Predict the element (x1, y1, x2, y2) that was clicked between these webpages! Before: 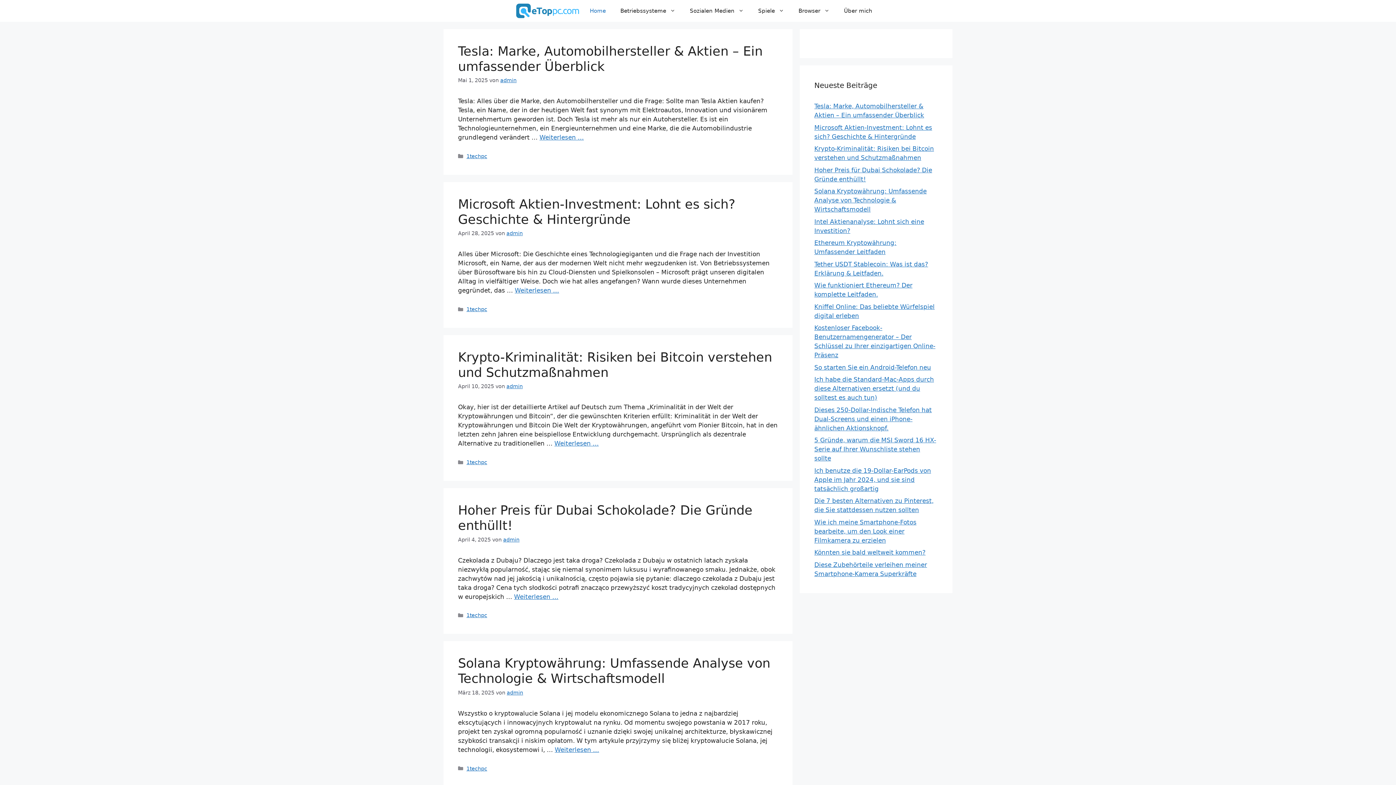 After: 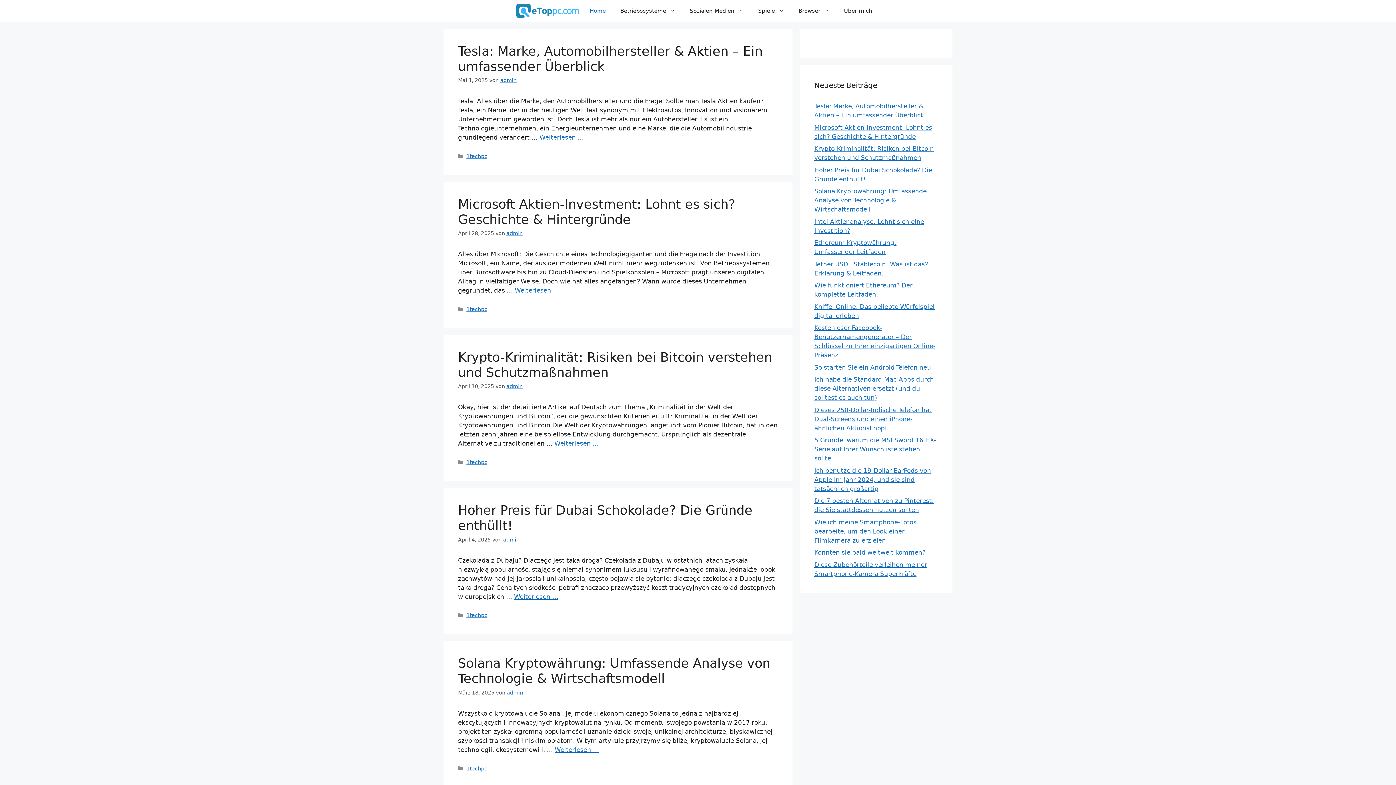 Action: bbox: (582, 0, 613, 21) label: Home